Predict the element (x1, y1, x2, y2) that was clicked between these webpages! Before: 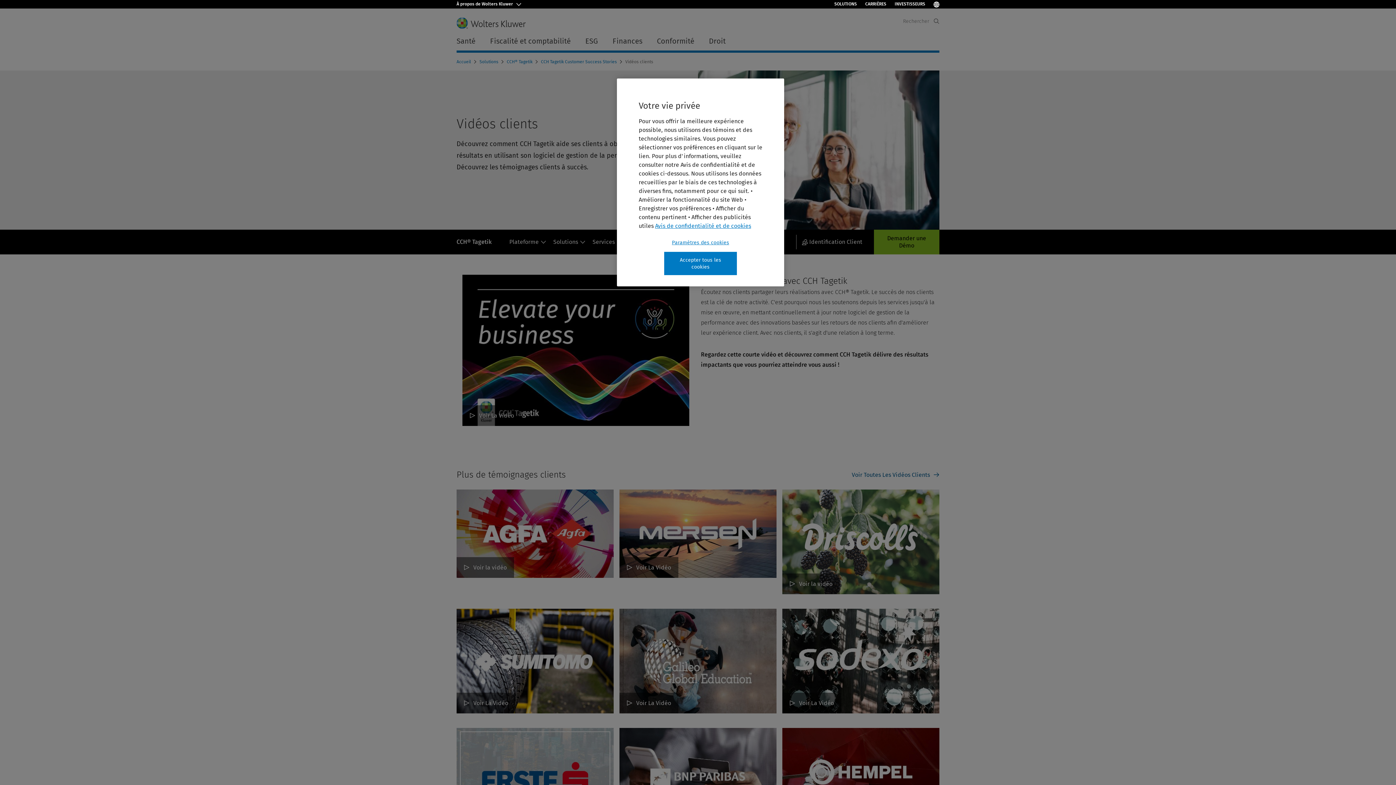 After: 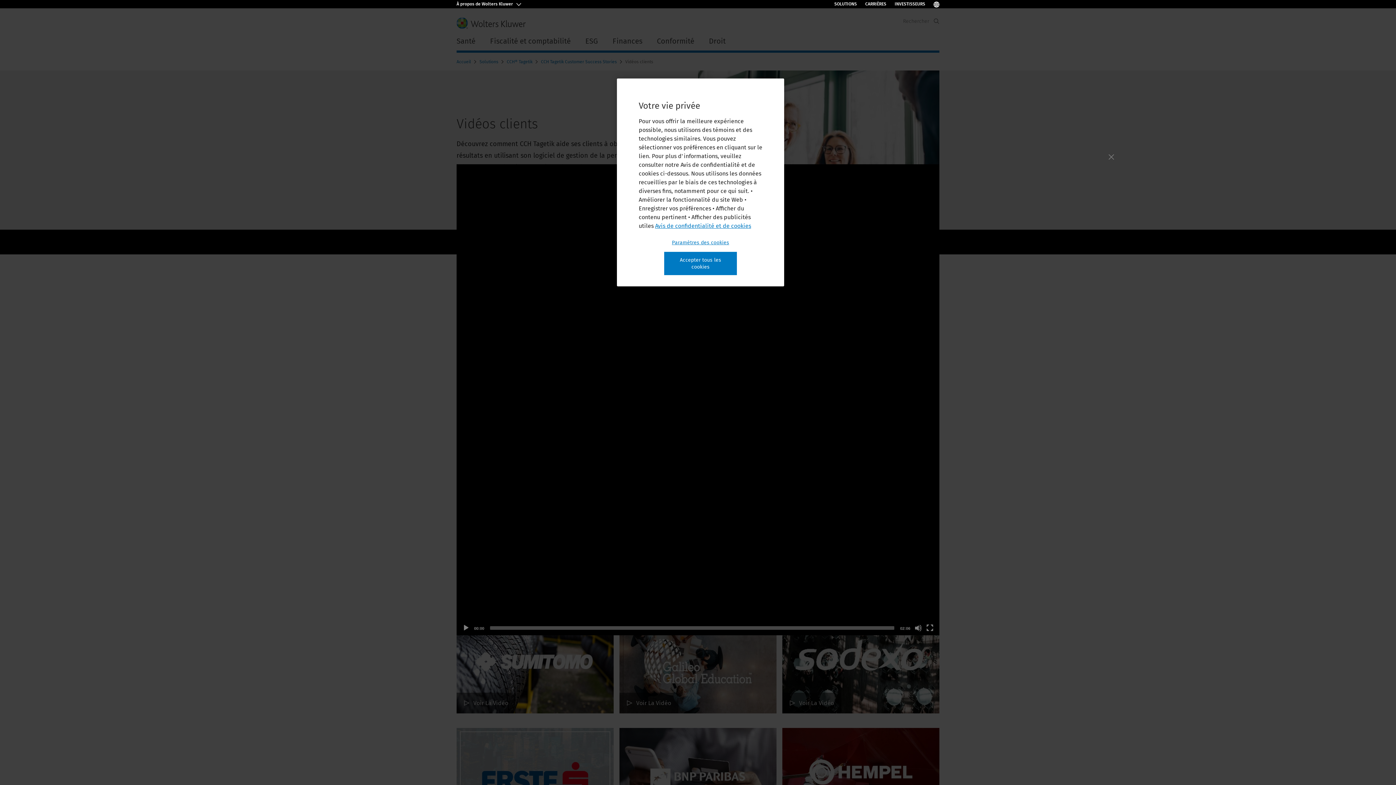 Action: label: Voir La Vidéo bbox: (619, 557, 678, 578)